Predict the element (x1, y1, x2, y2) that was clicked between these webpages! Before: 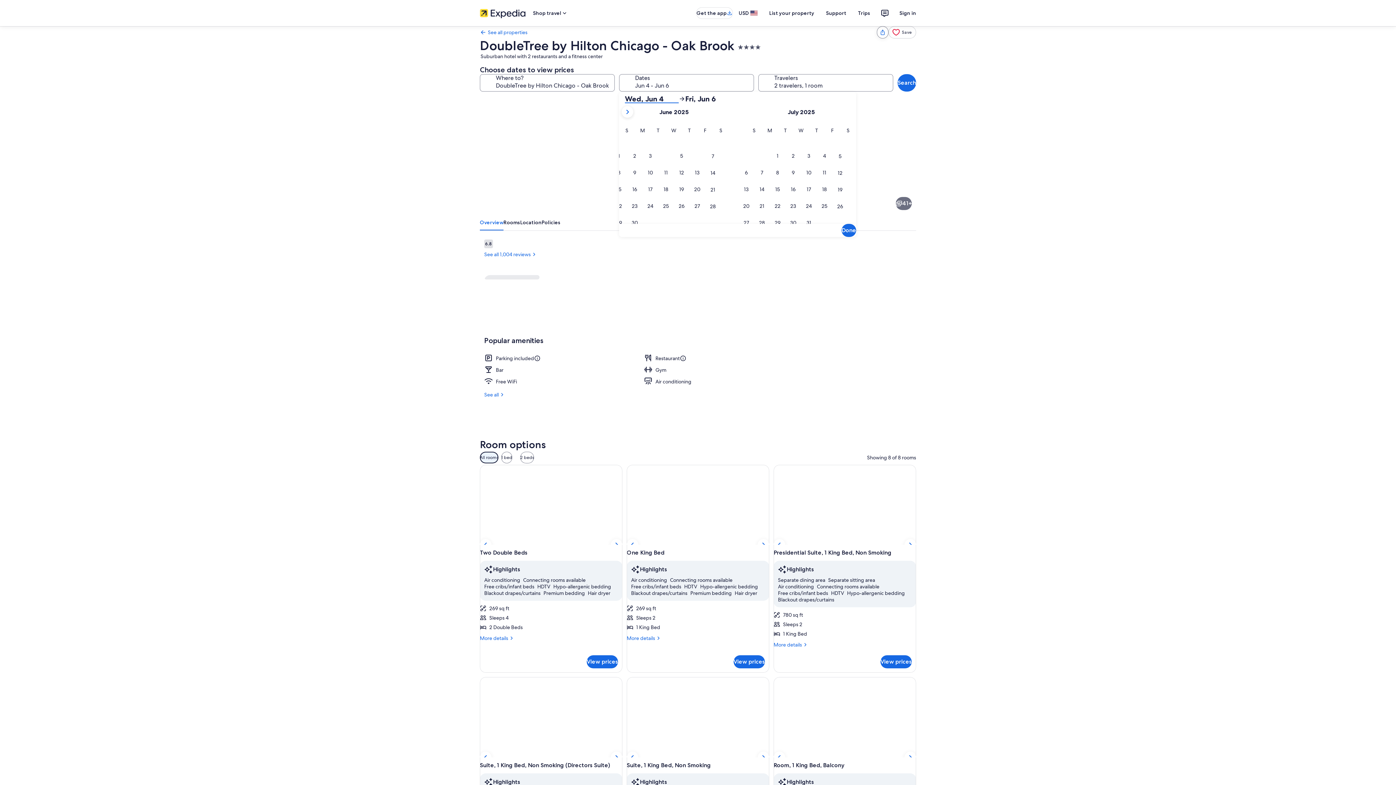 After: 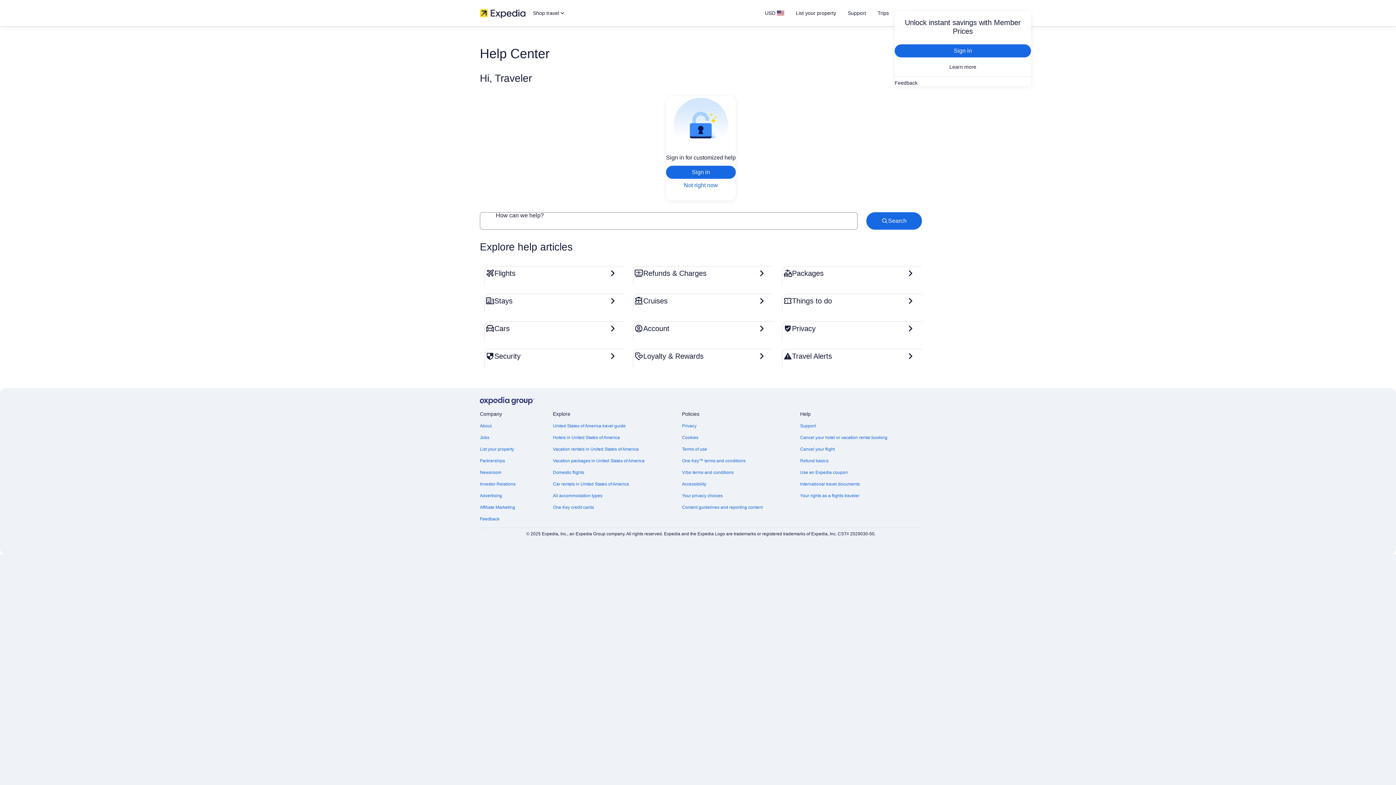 Action: label: Support bbox: (820, 6, 852, 19)